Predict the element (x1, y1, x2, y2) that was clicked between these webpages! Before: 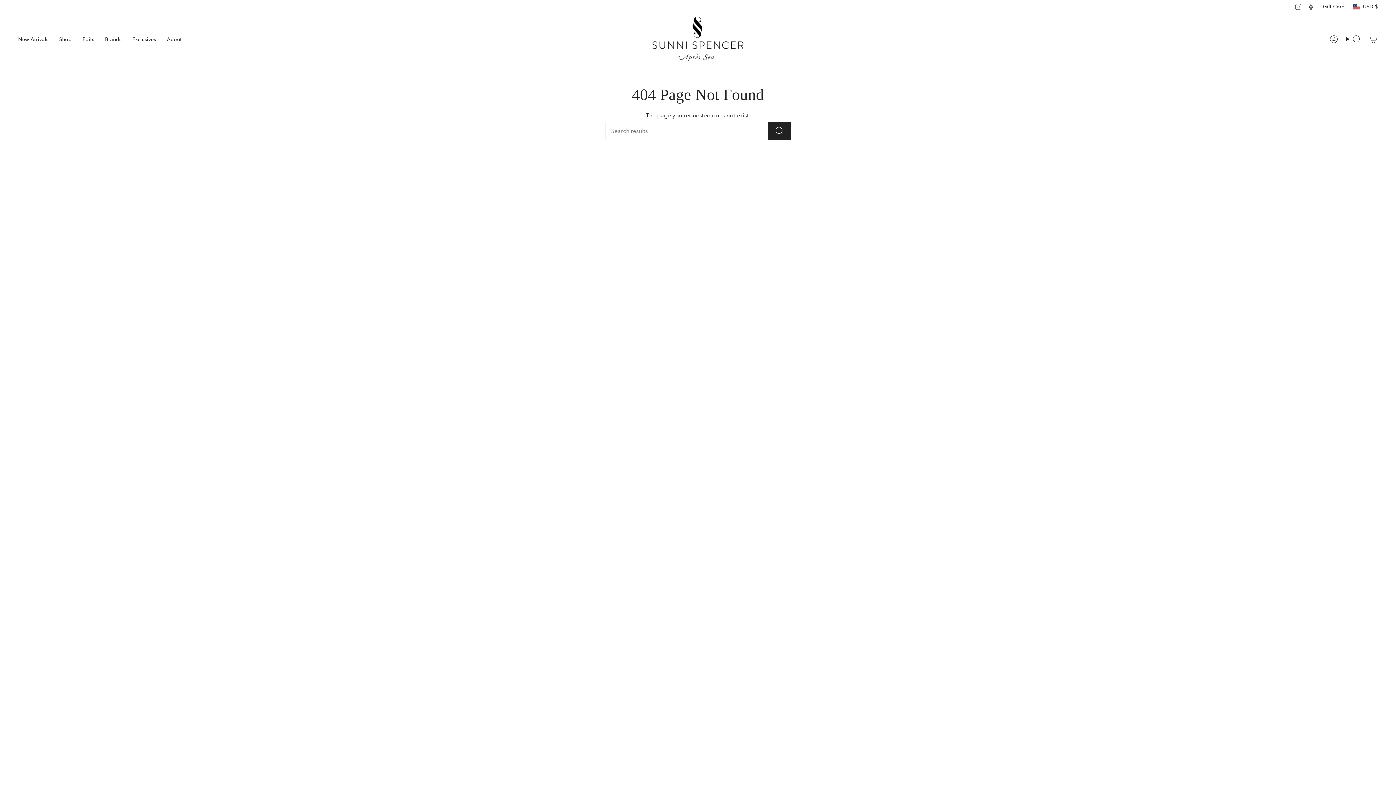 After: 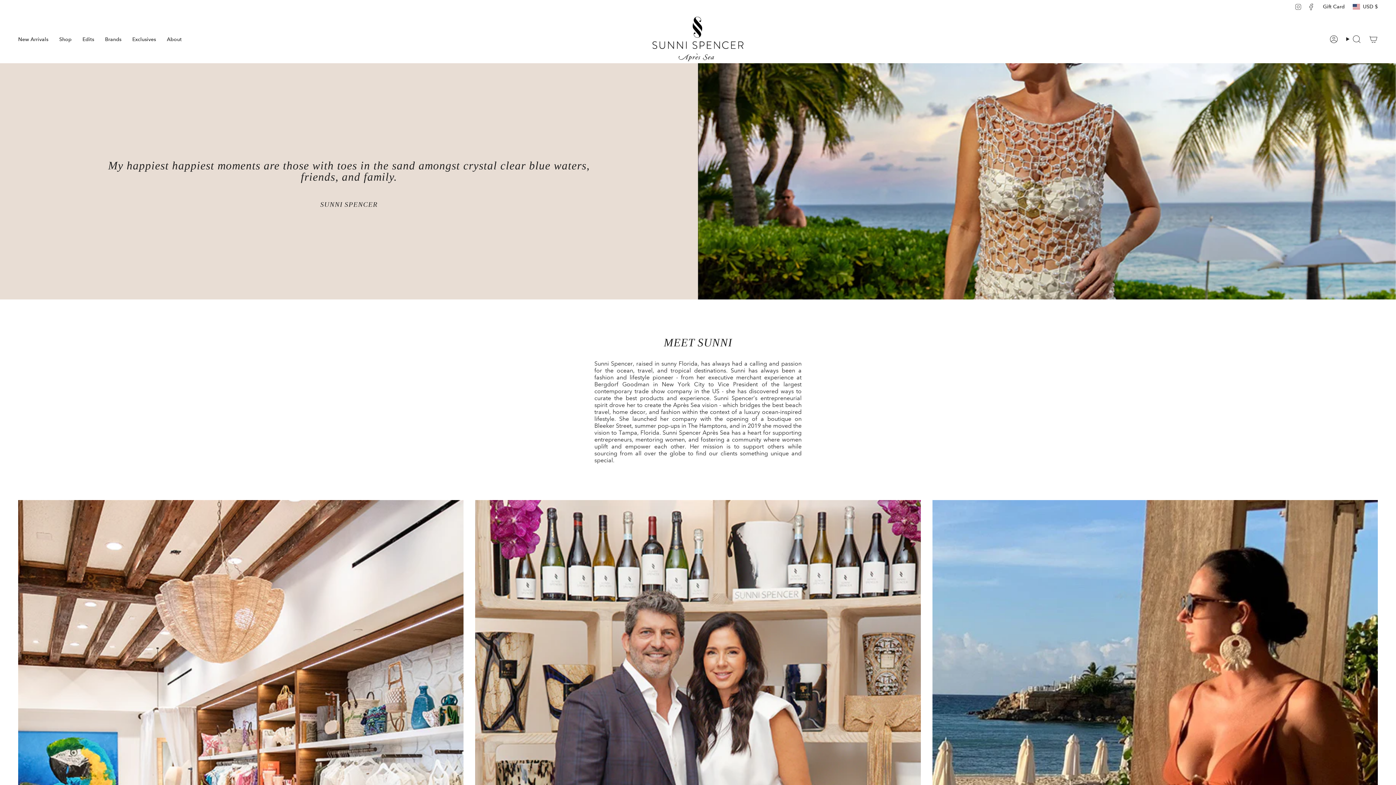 Action: label: About bbox: (161, 16, 187, 61)